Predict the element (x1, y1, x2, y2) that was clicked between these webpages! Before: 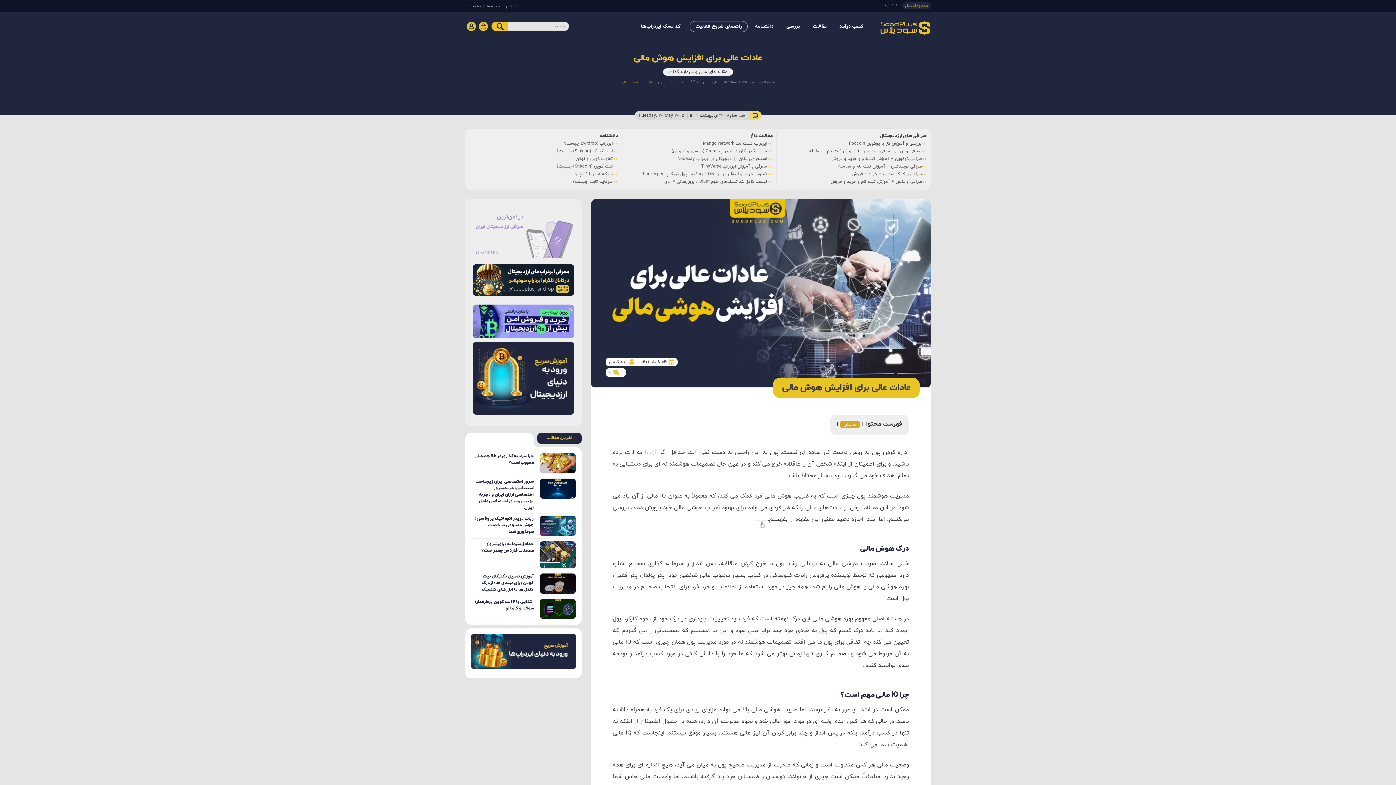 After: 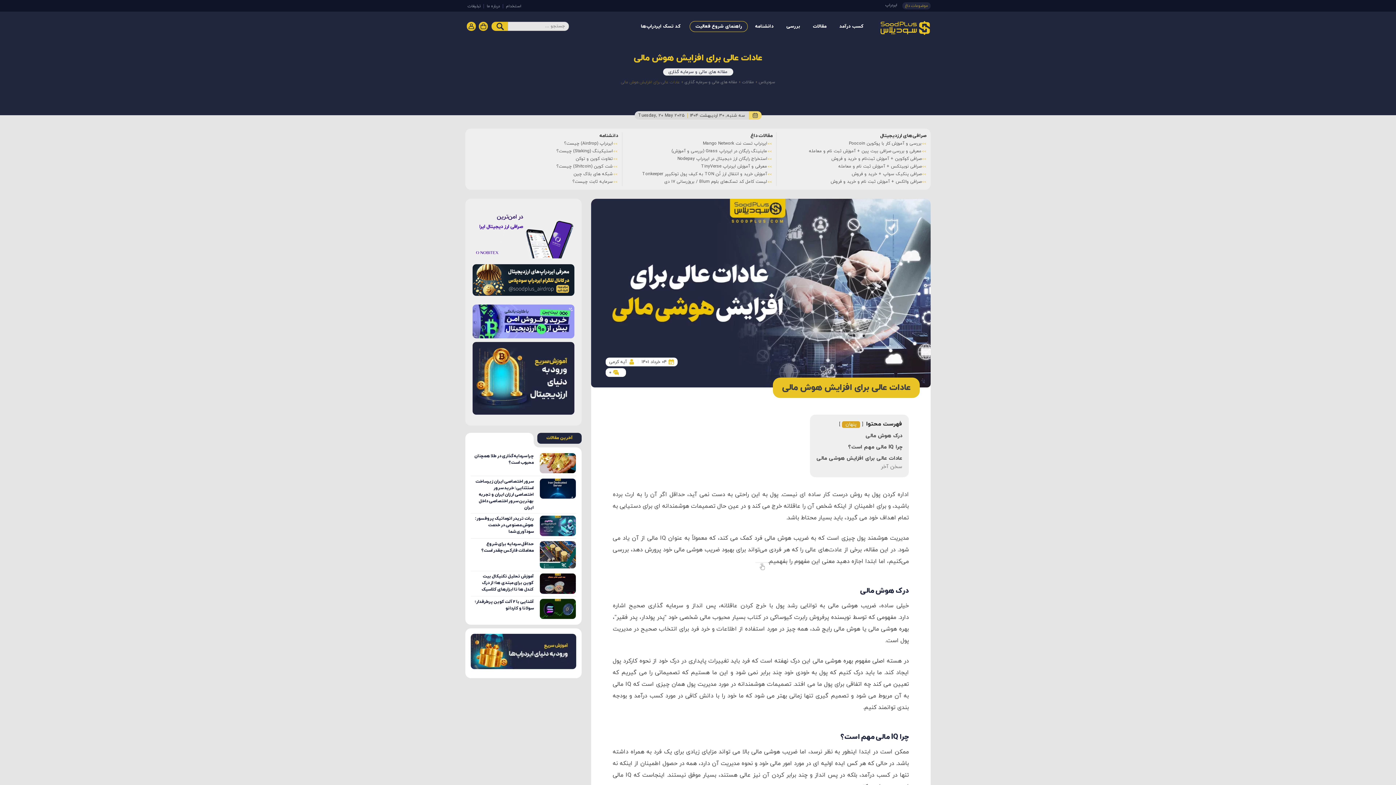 Action: label: نمایش bbox: (840, 421, 860, 428)